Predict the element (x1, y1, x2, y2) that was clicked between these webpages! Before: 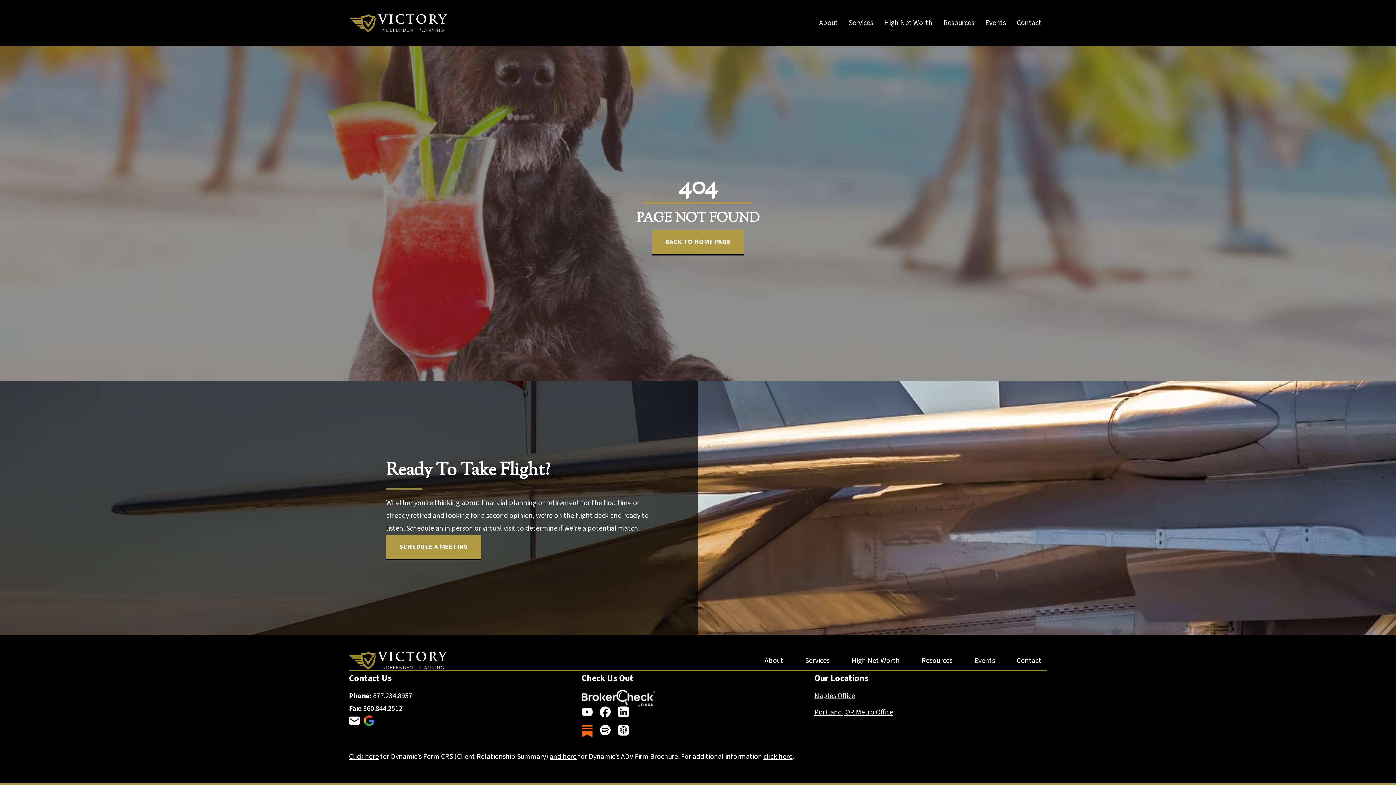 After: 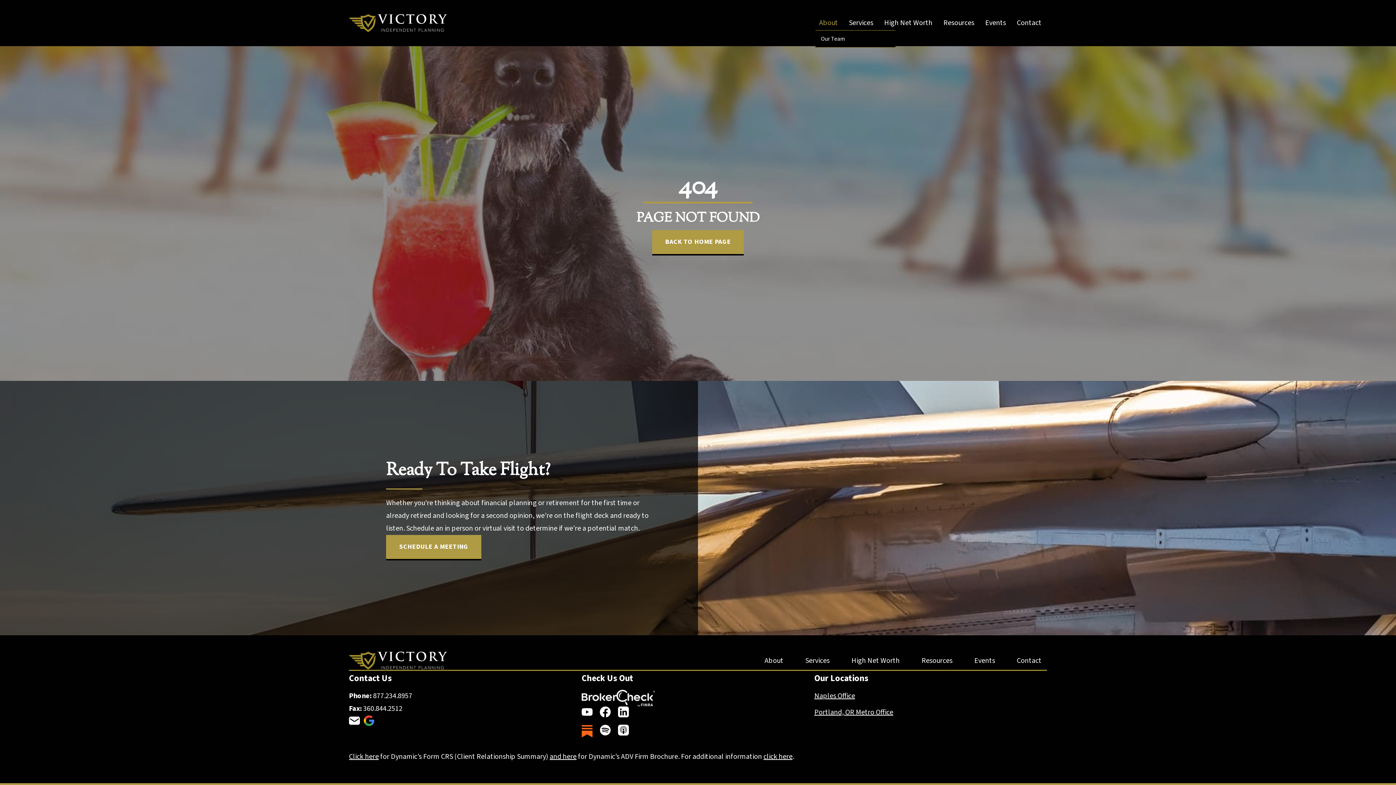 Action: label: About bbox: (815, 15, 841, 30)